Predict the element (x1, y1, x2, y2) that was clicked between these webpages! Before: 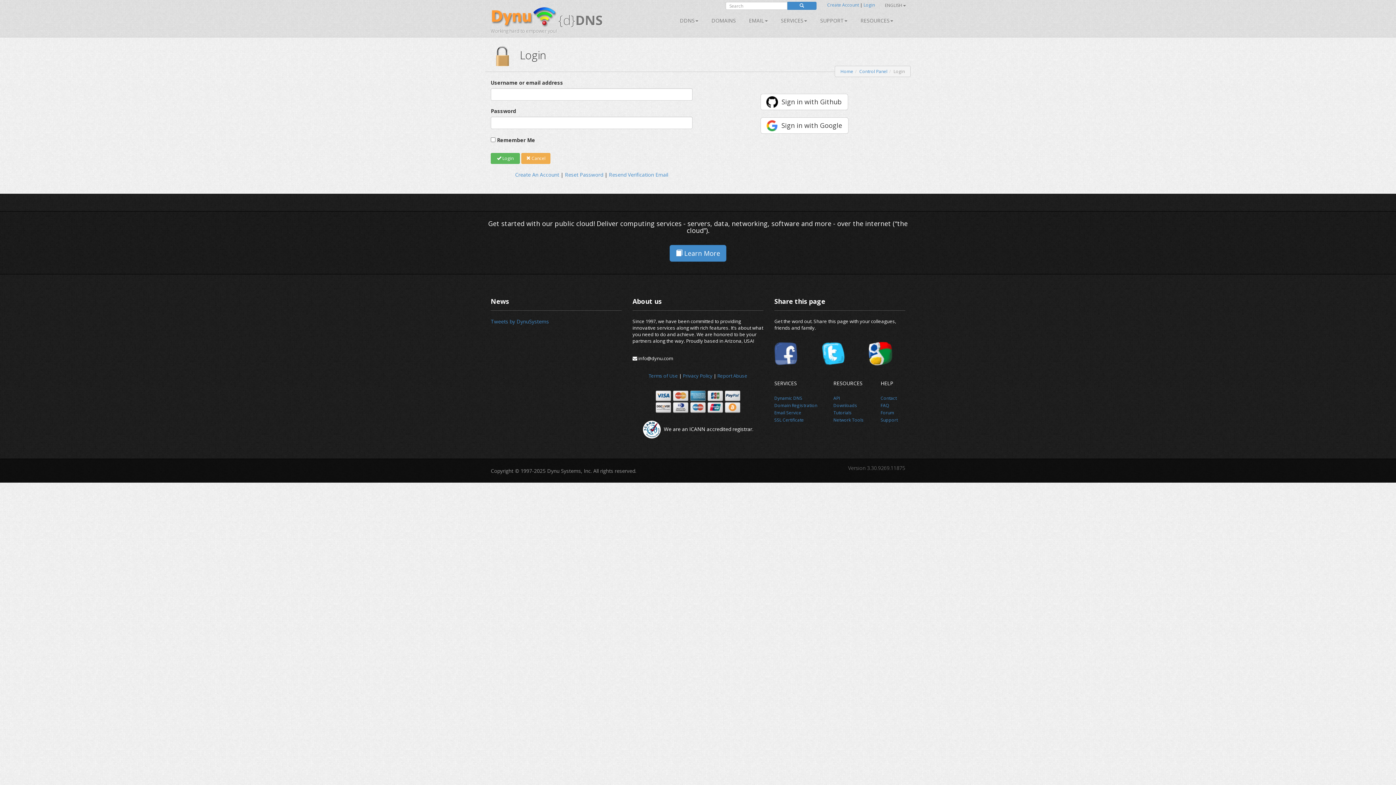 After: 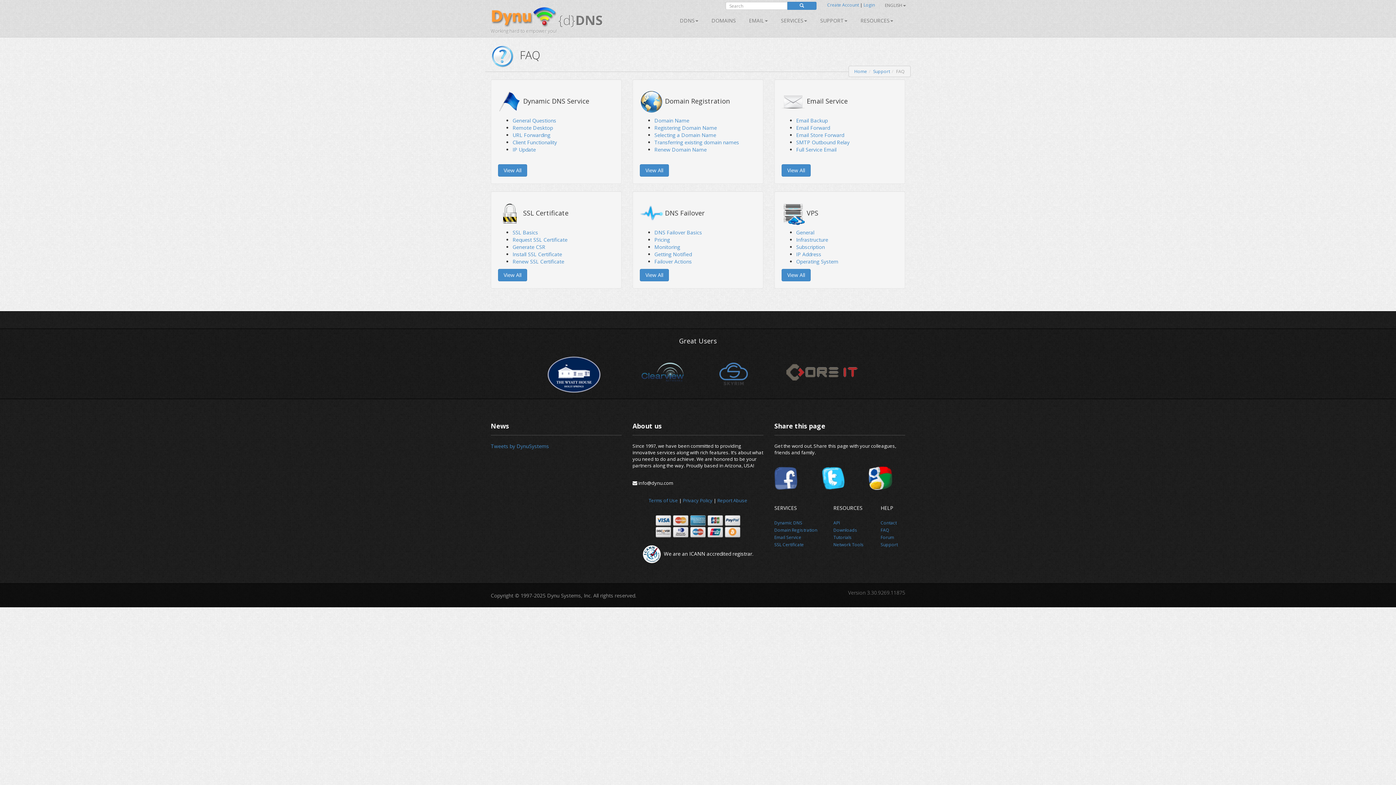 Action: bbox: (880, 401, 889, 408) label: FAQ